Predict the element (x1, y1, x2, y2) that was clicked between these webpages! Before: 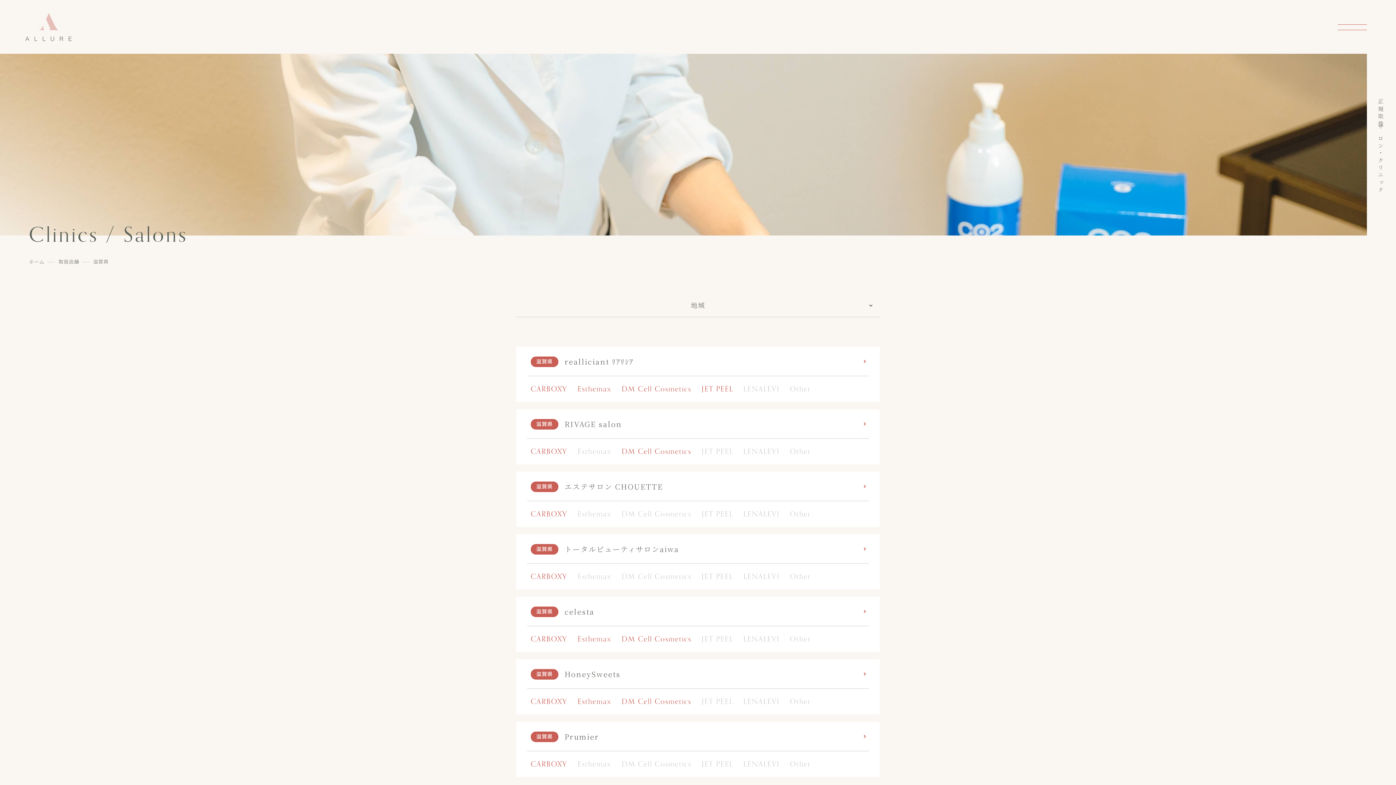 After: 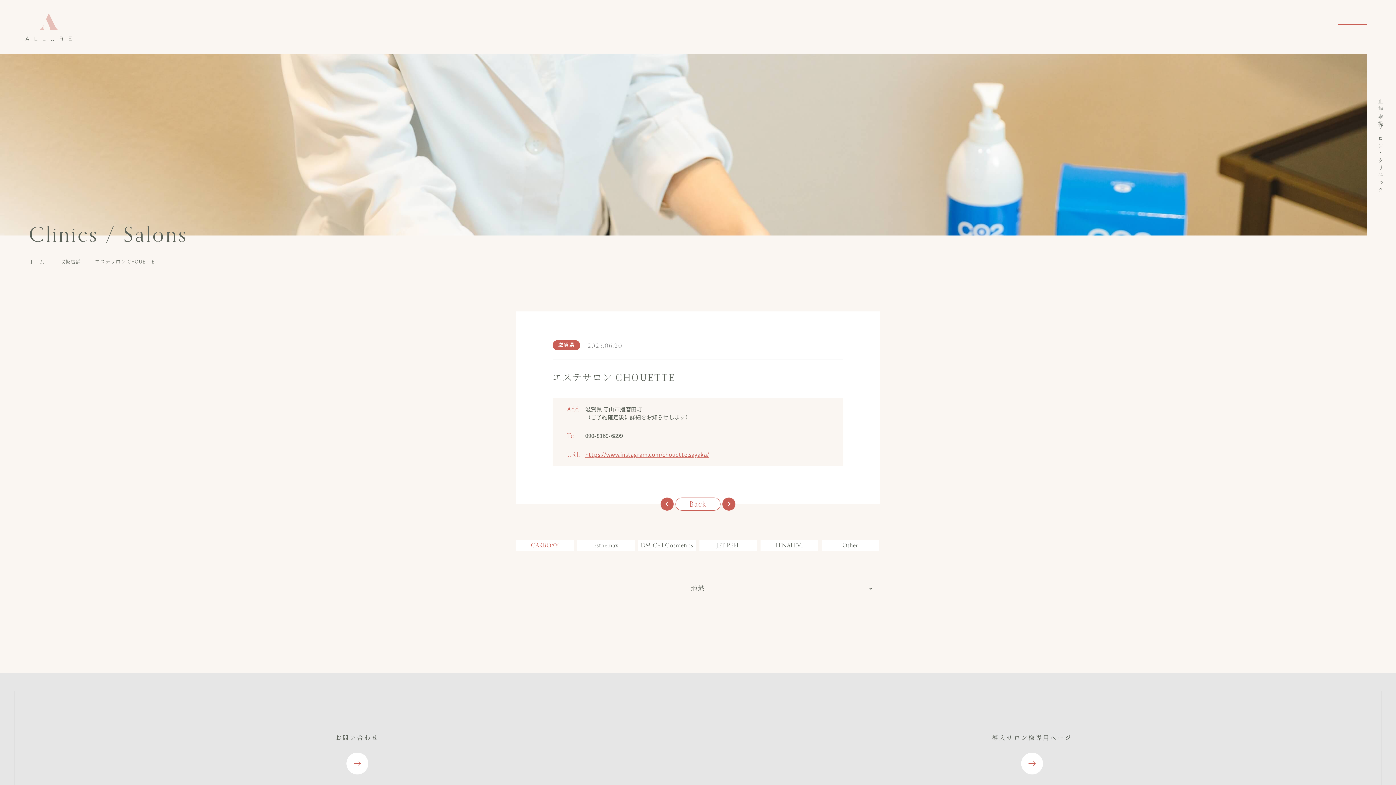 Action: bbox: (527, 481, 869, 522) label: 滋賀県

エステサロン CHOUETTE

CARBOXY

Esthemax

DM Cell Cosmetics

JET PEEL

LENALEVI

Other